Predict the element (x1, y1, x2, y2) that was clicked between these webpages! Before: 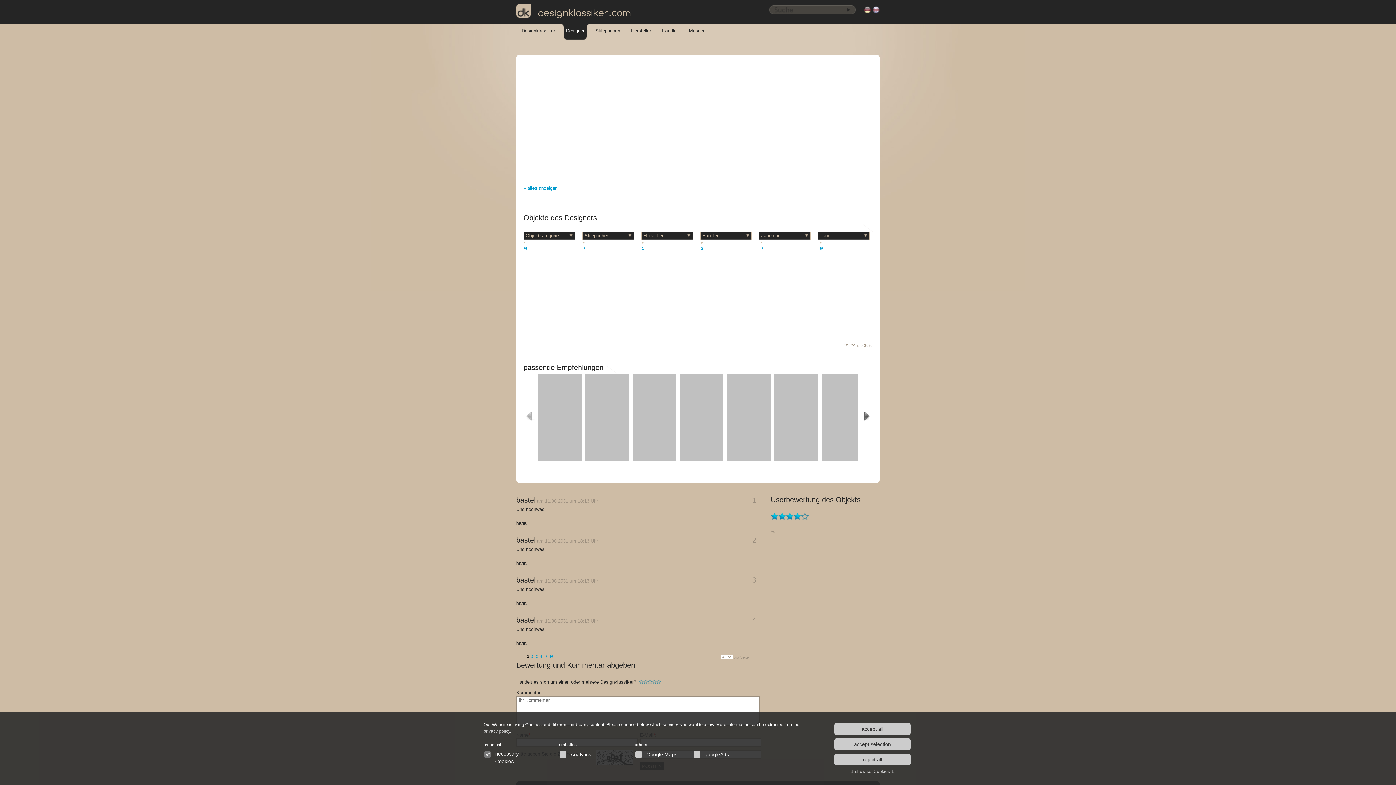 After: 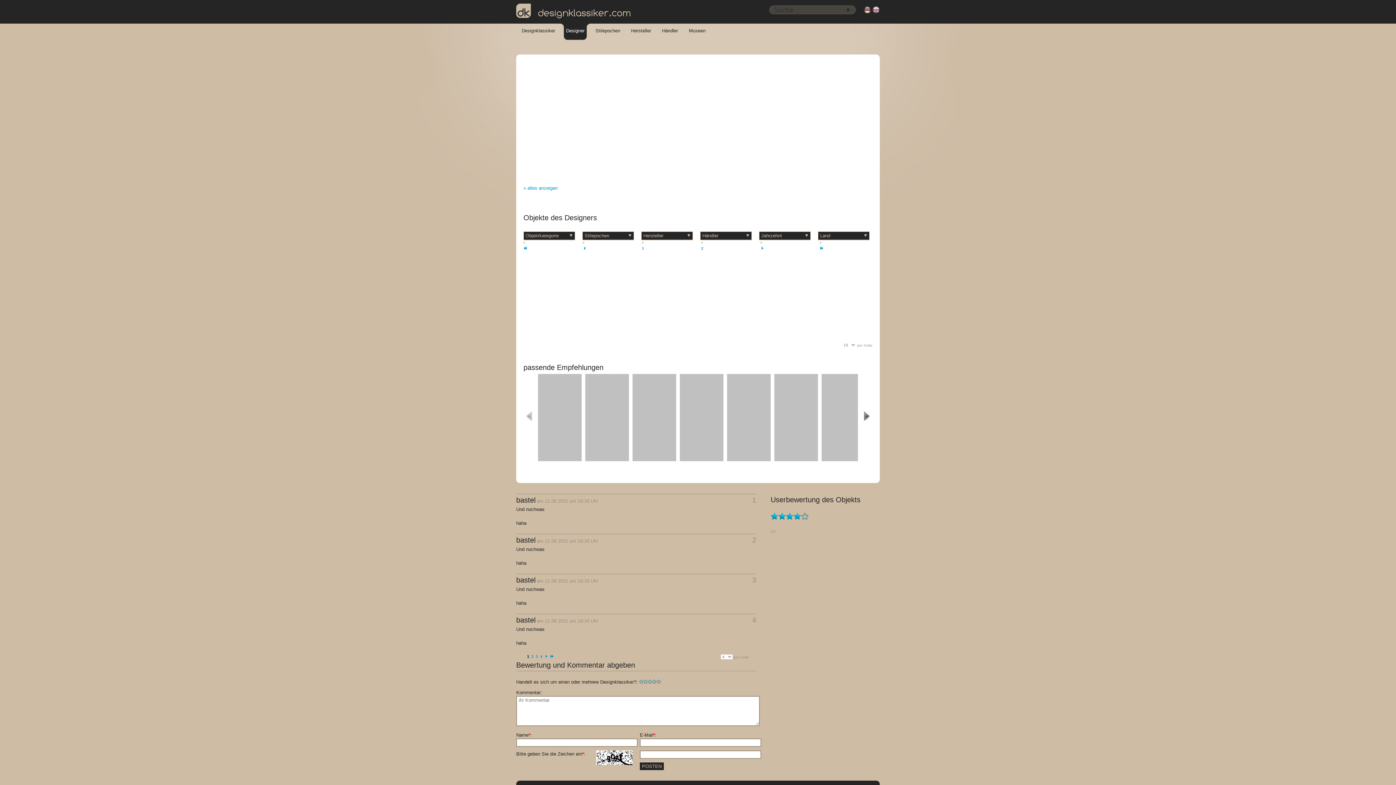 Action: label: reject all bbox: (834, 754, 910, 765)